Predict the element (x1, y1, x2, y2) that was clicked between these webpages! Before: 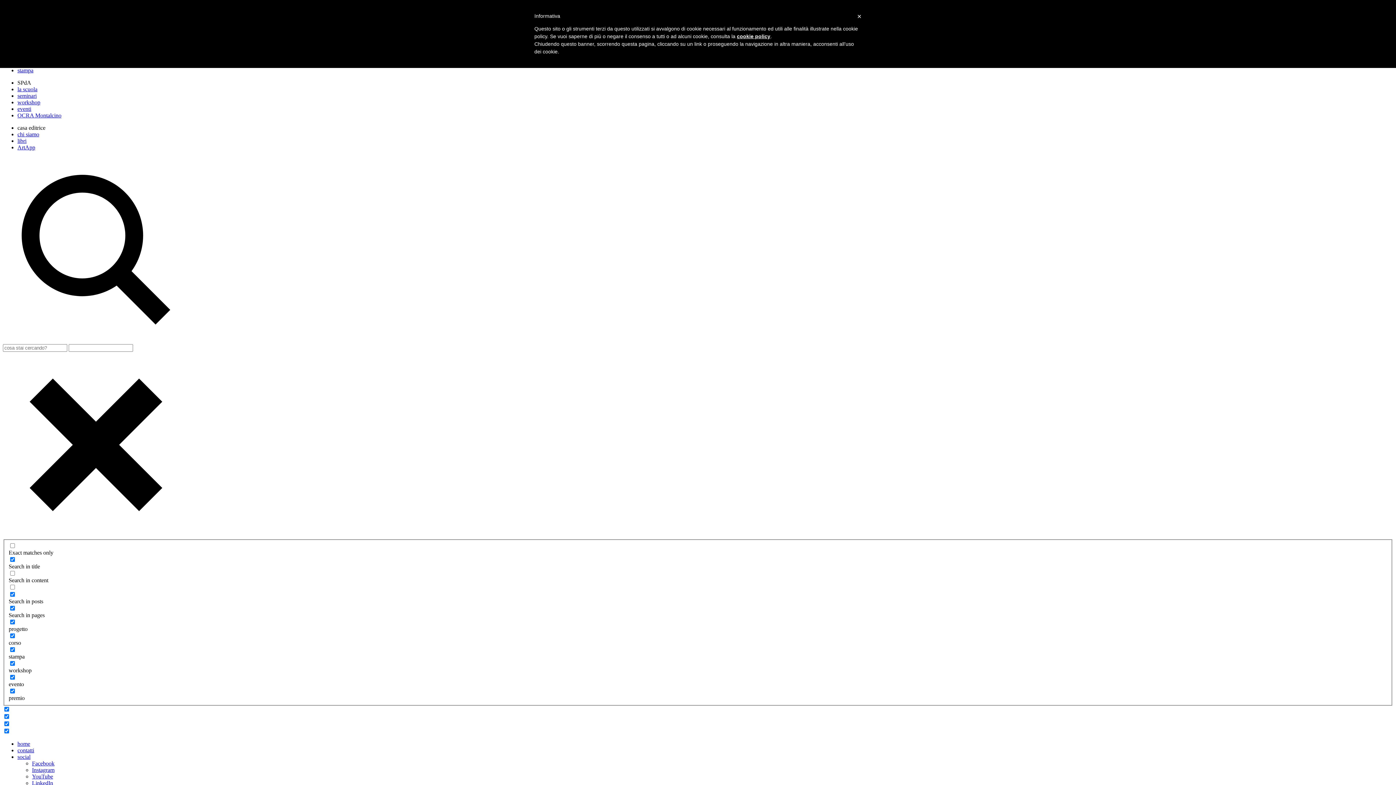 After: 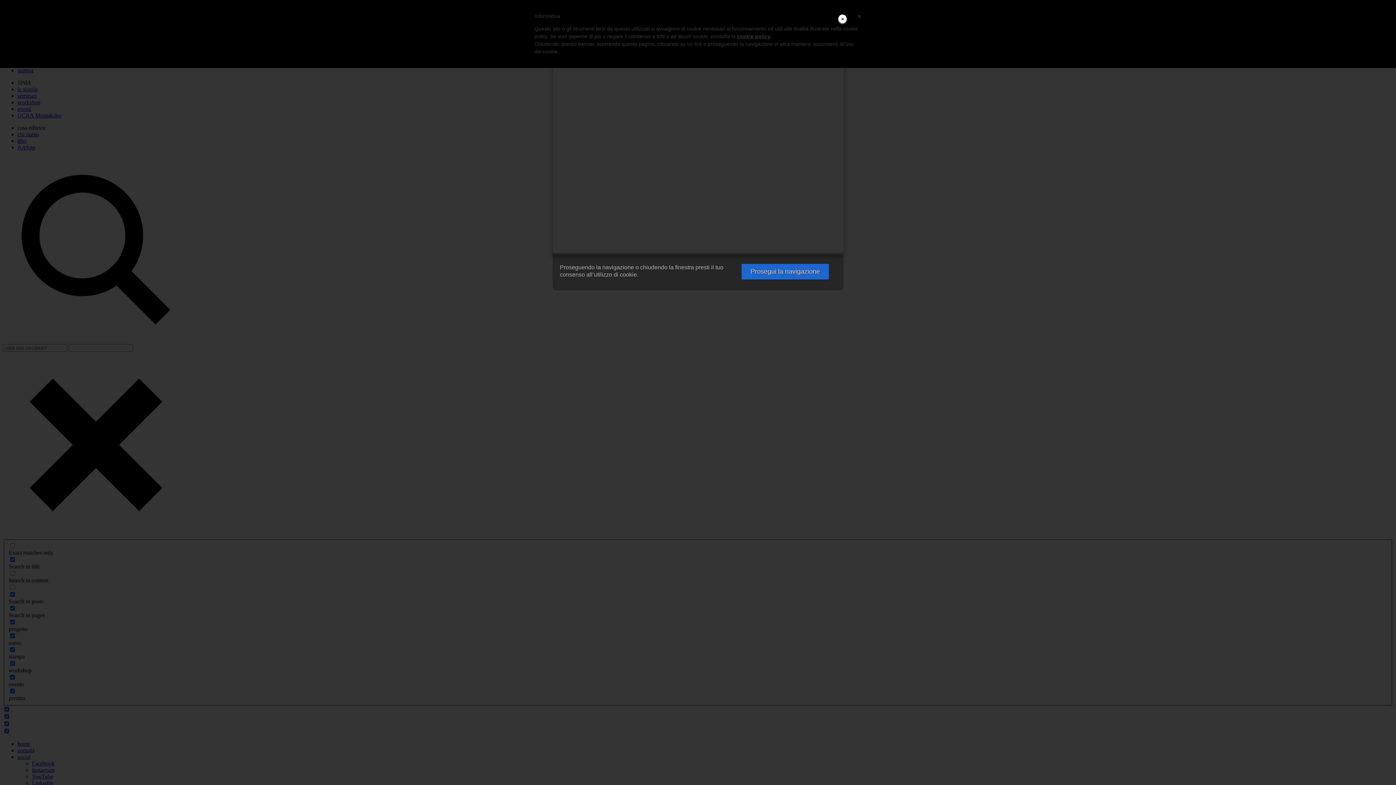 Action: bbox: (737, 33, 770, 39) label: cookie policy